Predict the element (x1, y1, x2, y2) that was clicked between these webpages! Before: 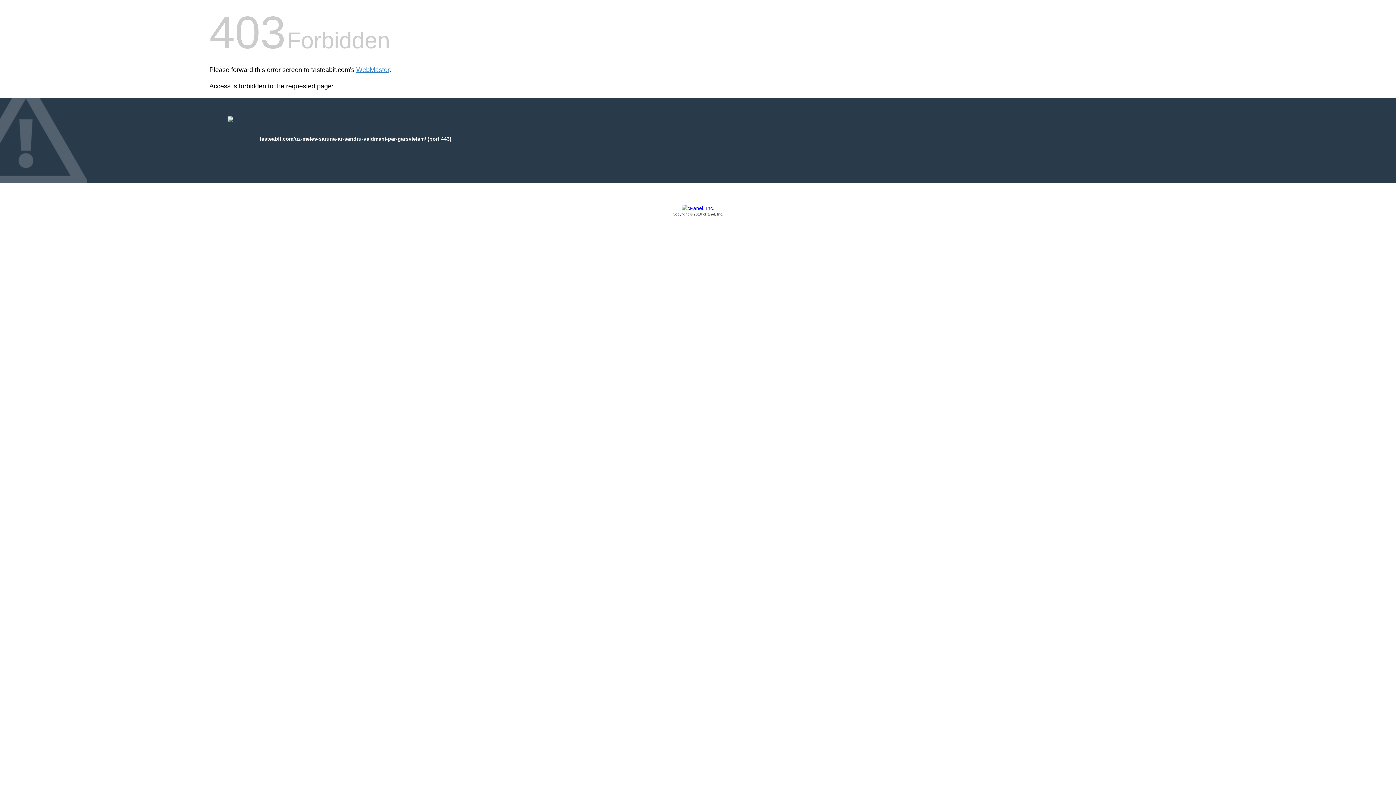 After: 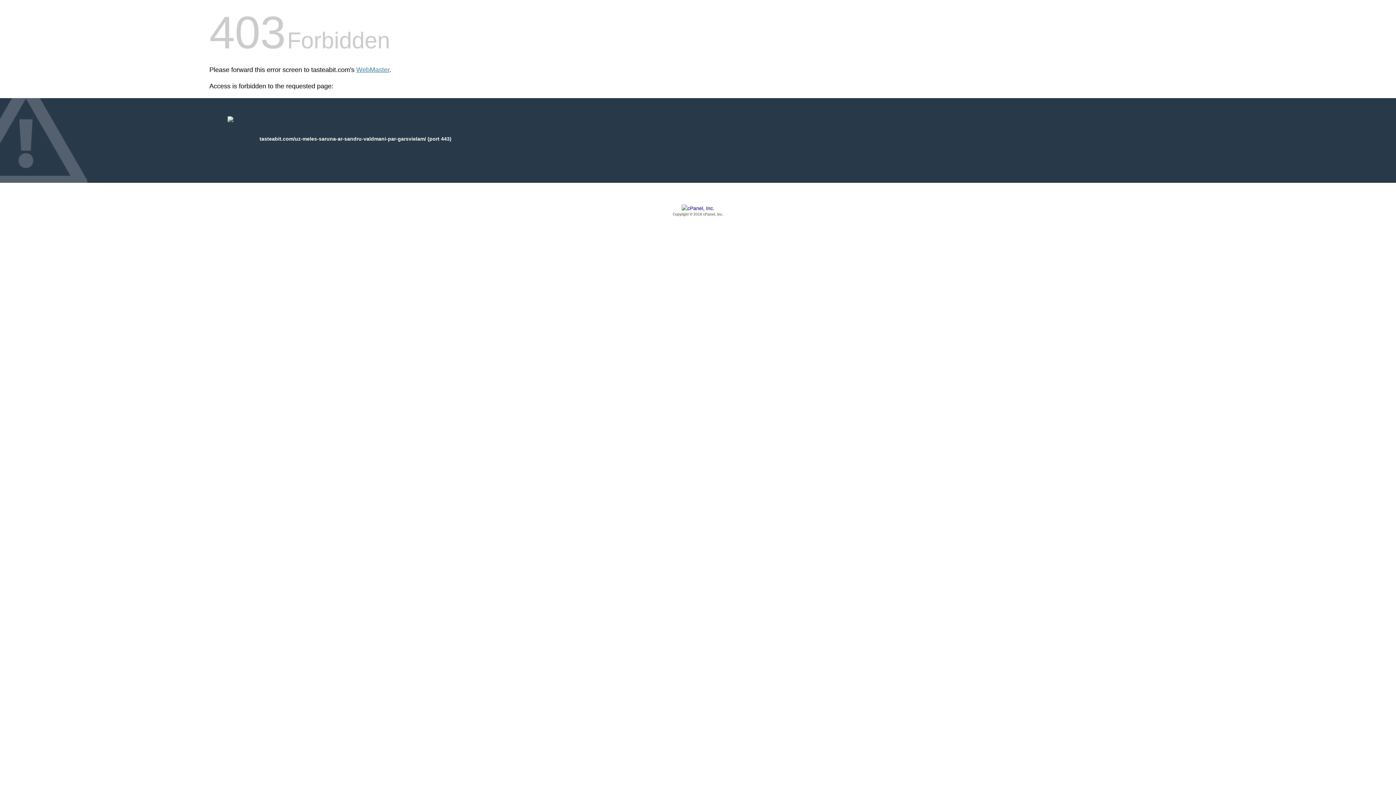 Action: label: Copyright © 2016 cPanel, Inc. bbox: (209, 205, 1186, 217)